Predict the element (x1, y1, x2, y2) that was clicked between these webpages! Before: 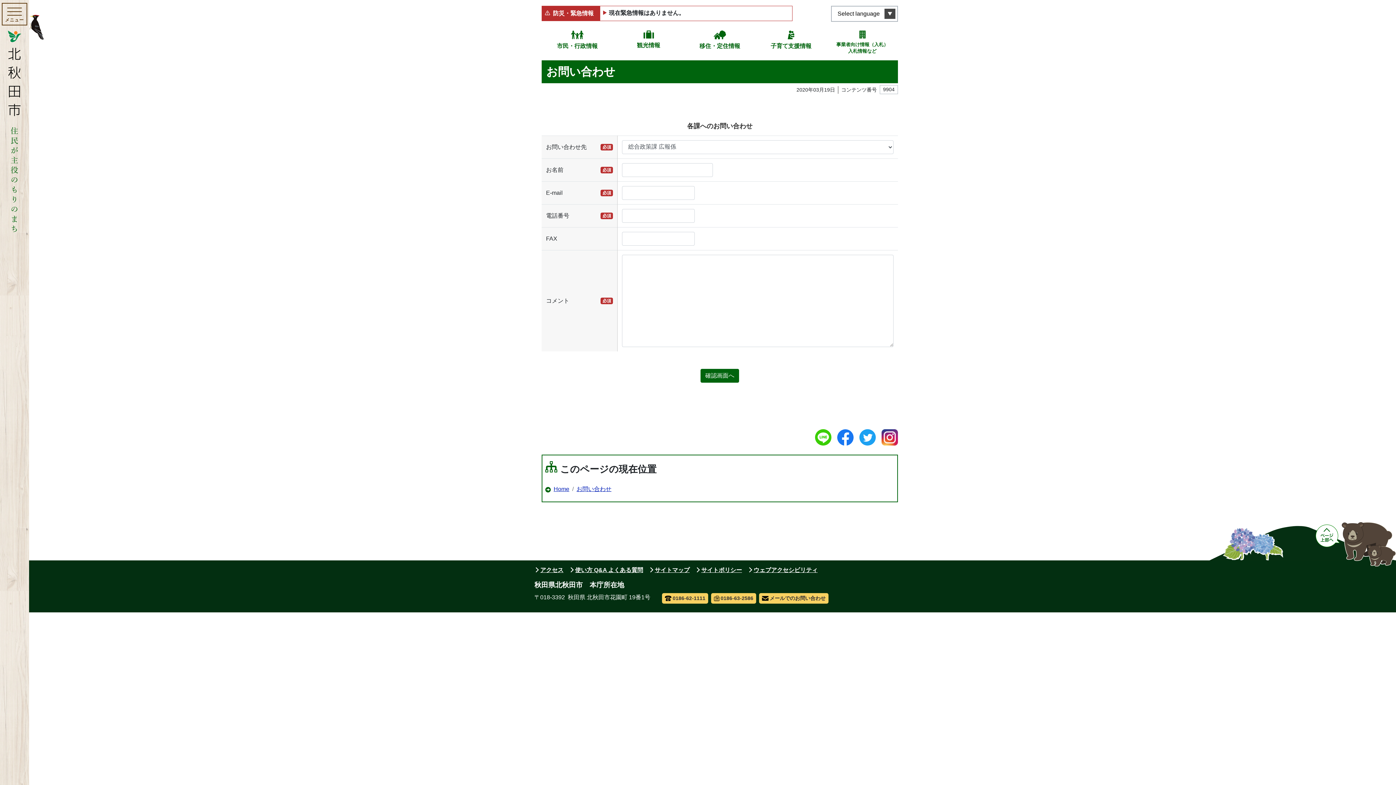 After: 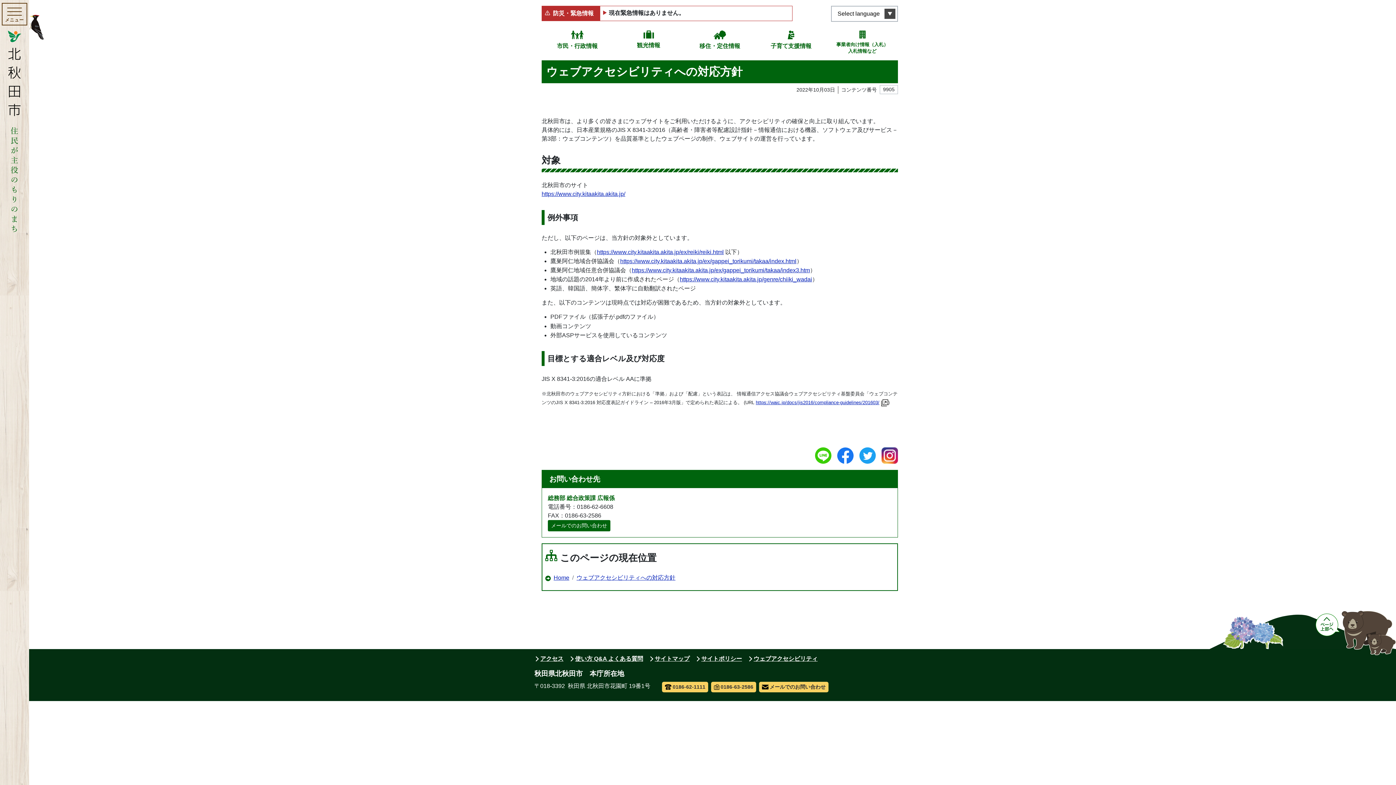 Action: bbox: (748, 567, 817, 573) label: ウェブアクセシビリティ